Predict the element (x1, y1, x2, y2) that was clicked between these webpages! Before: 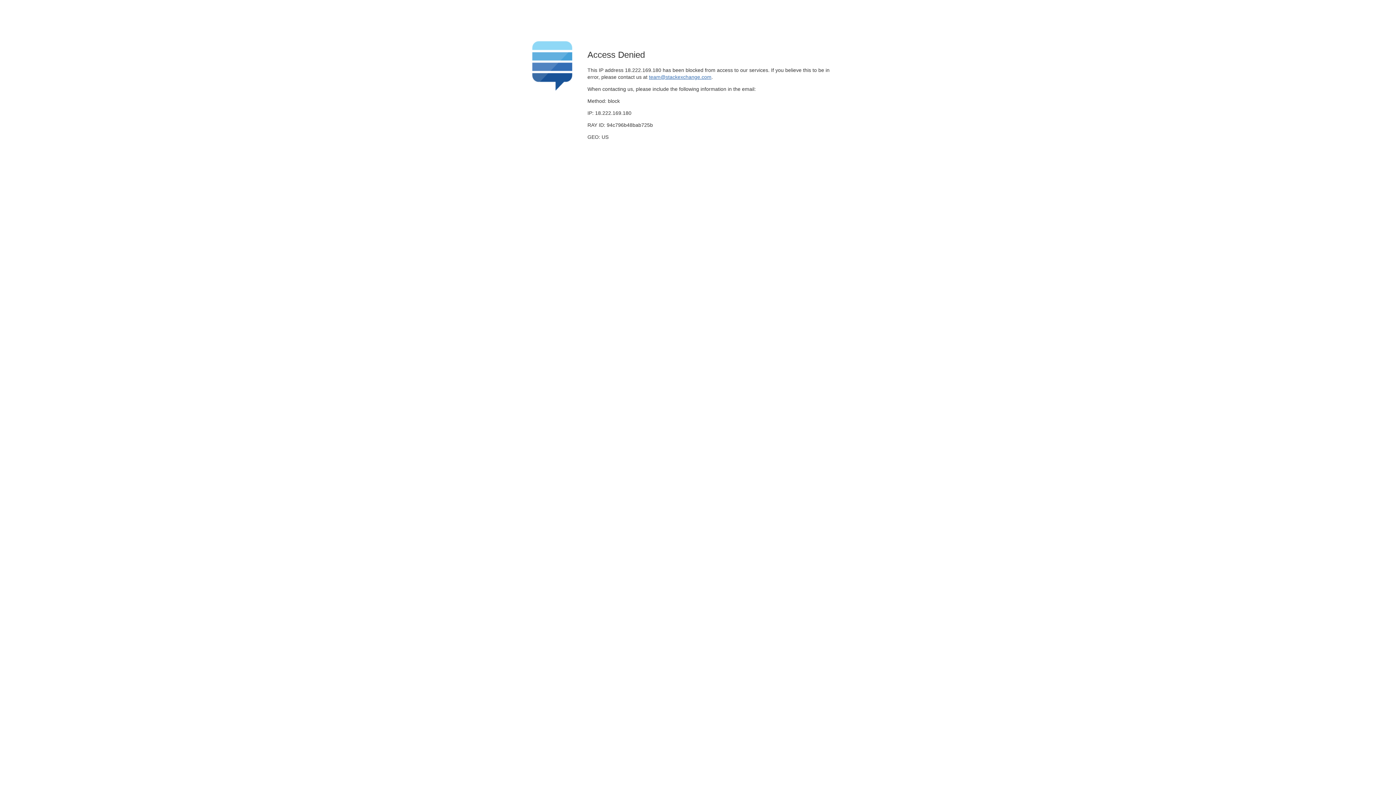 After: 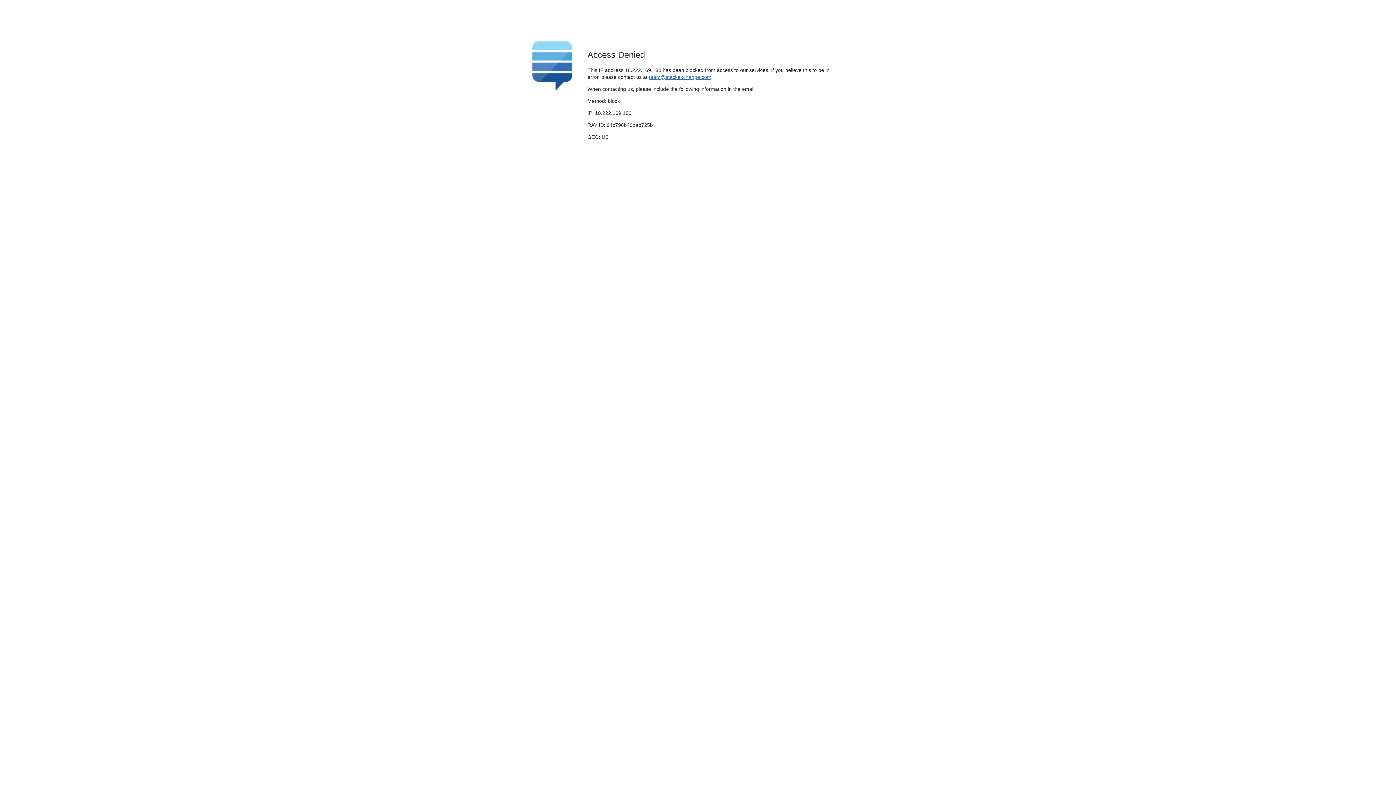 Action: bbox: (649, 74, 711, 79) label: team@stackexchange.com